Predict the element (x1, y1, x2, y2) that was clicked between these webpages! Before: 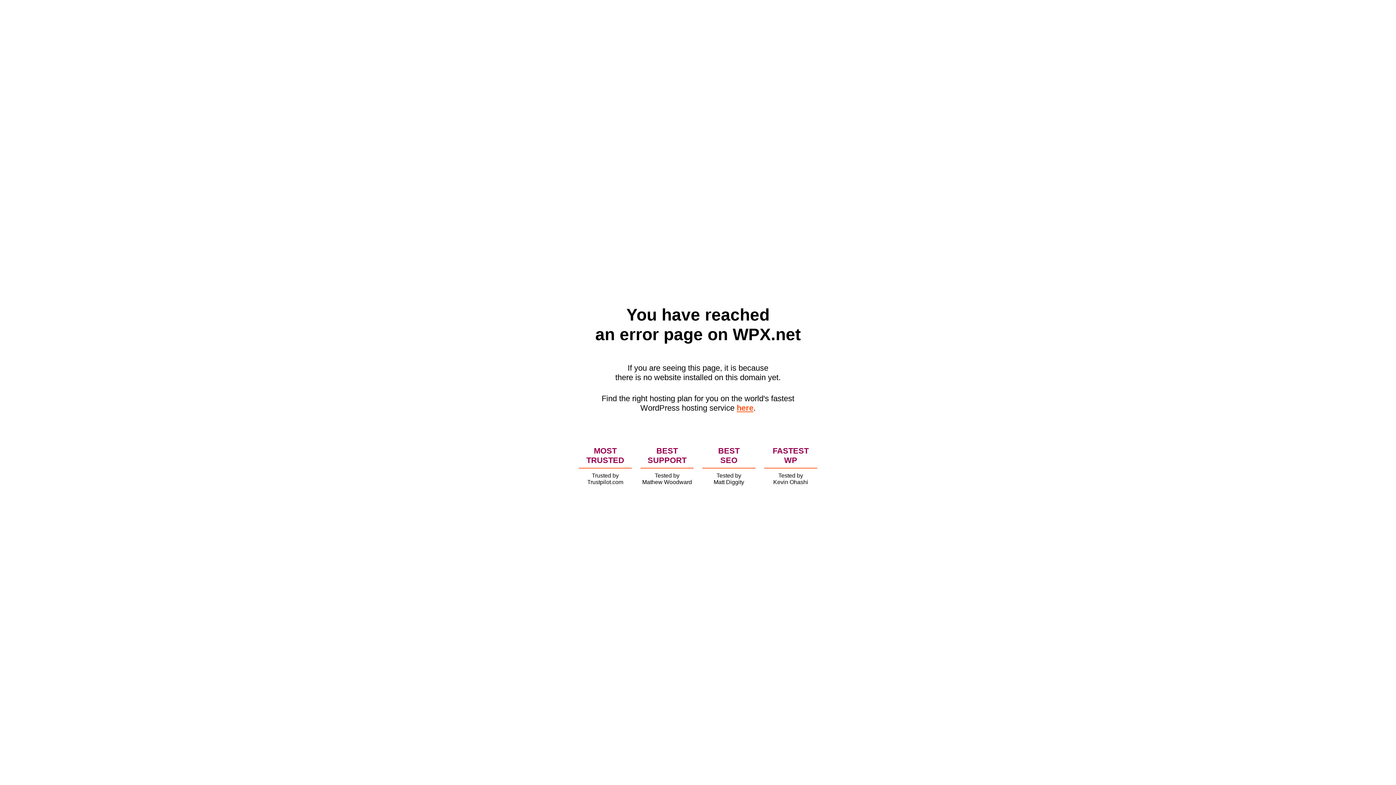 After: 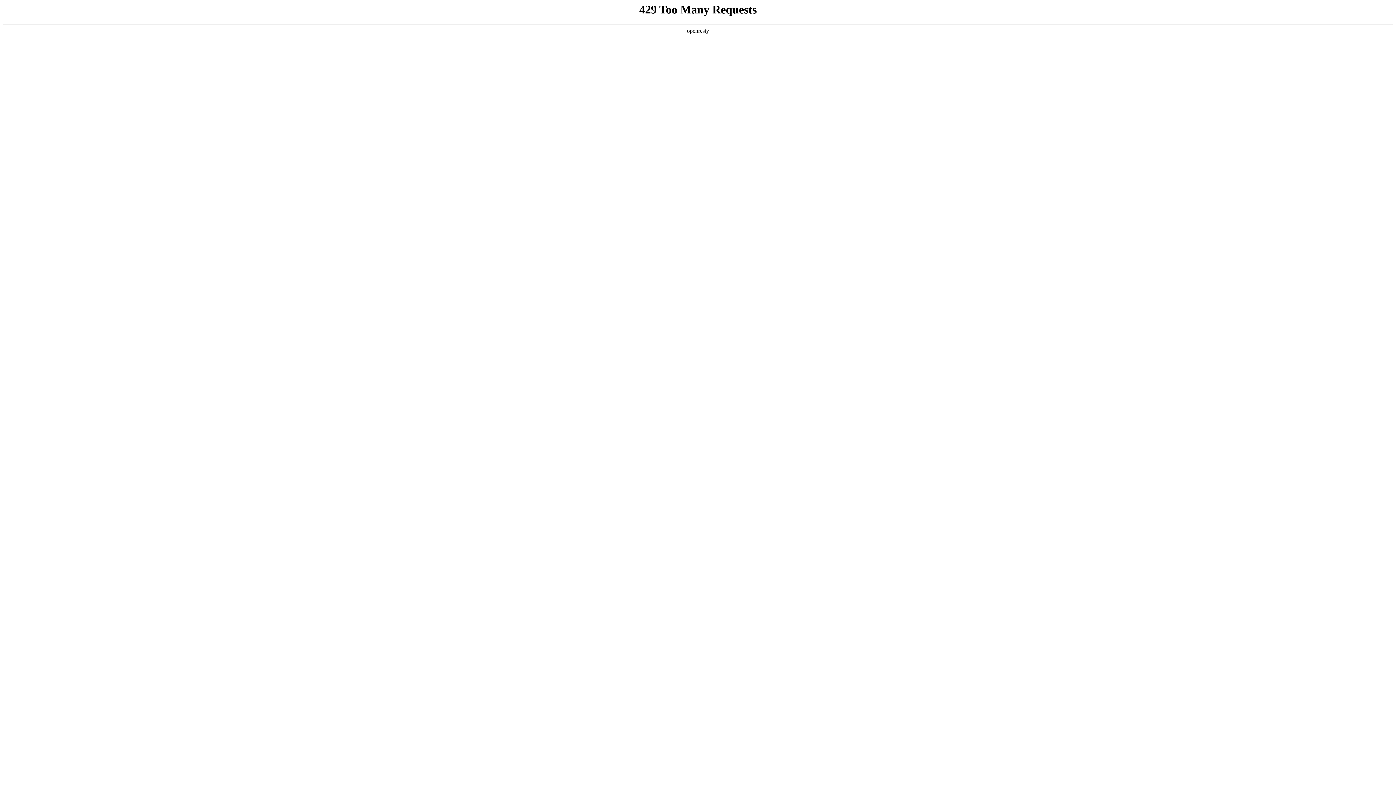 Action: bbox: (736, 403, 753, 412) label: here